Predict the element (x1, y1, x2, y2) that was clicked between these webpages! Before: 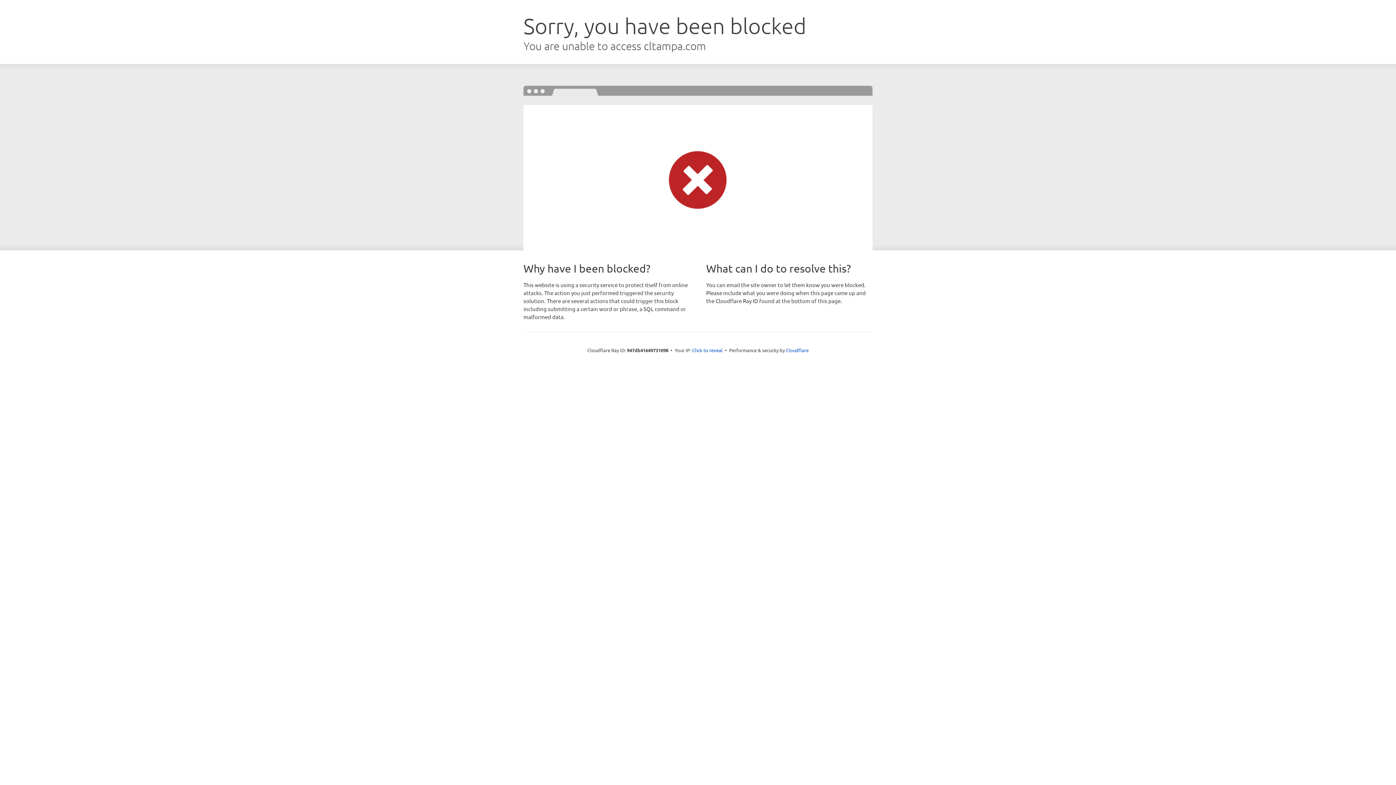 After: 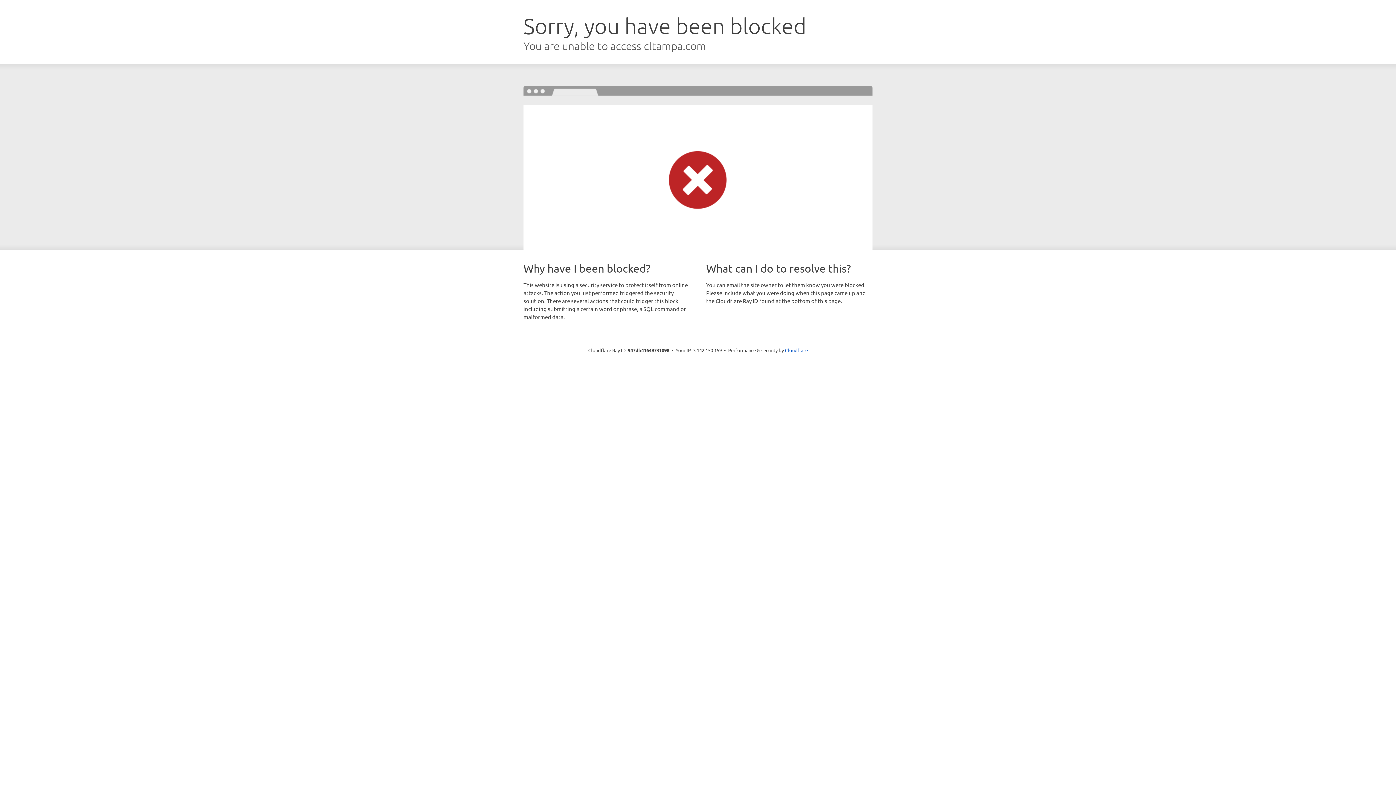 Action: bbox: (692, 346, 722, 353) label: Click to reveal